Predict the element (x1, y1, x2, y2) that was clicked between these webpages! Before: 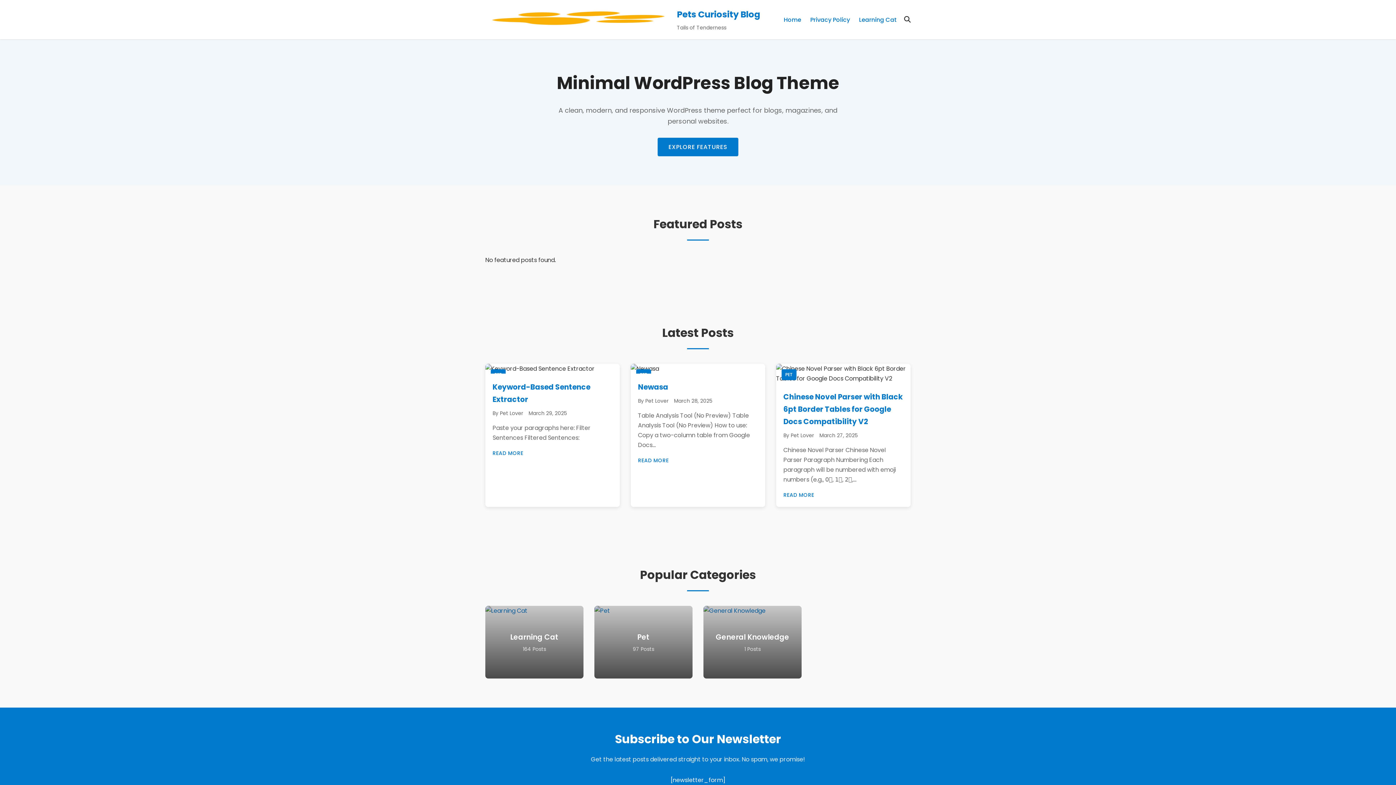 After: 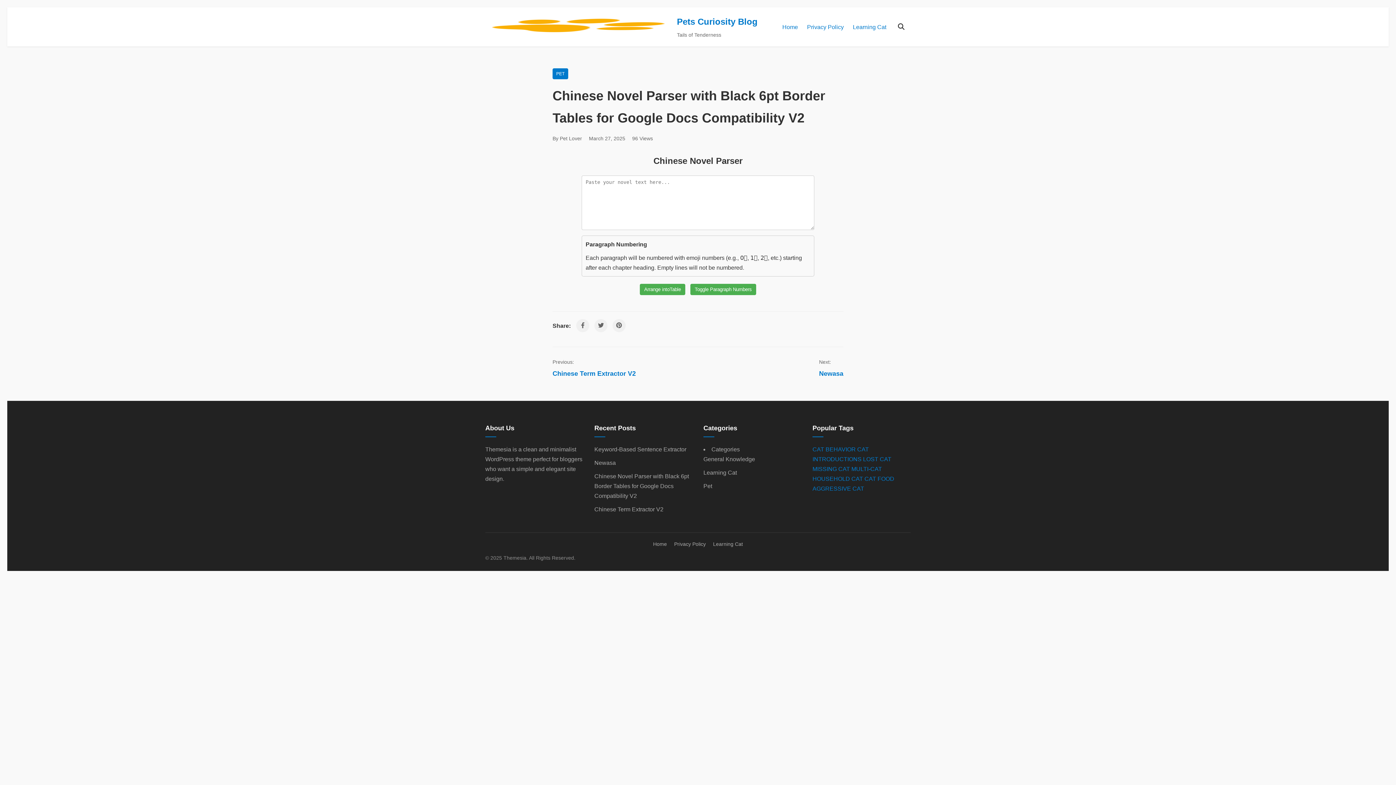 Action: bbox: (783, 491, 814, 498) label: READ MORE